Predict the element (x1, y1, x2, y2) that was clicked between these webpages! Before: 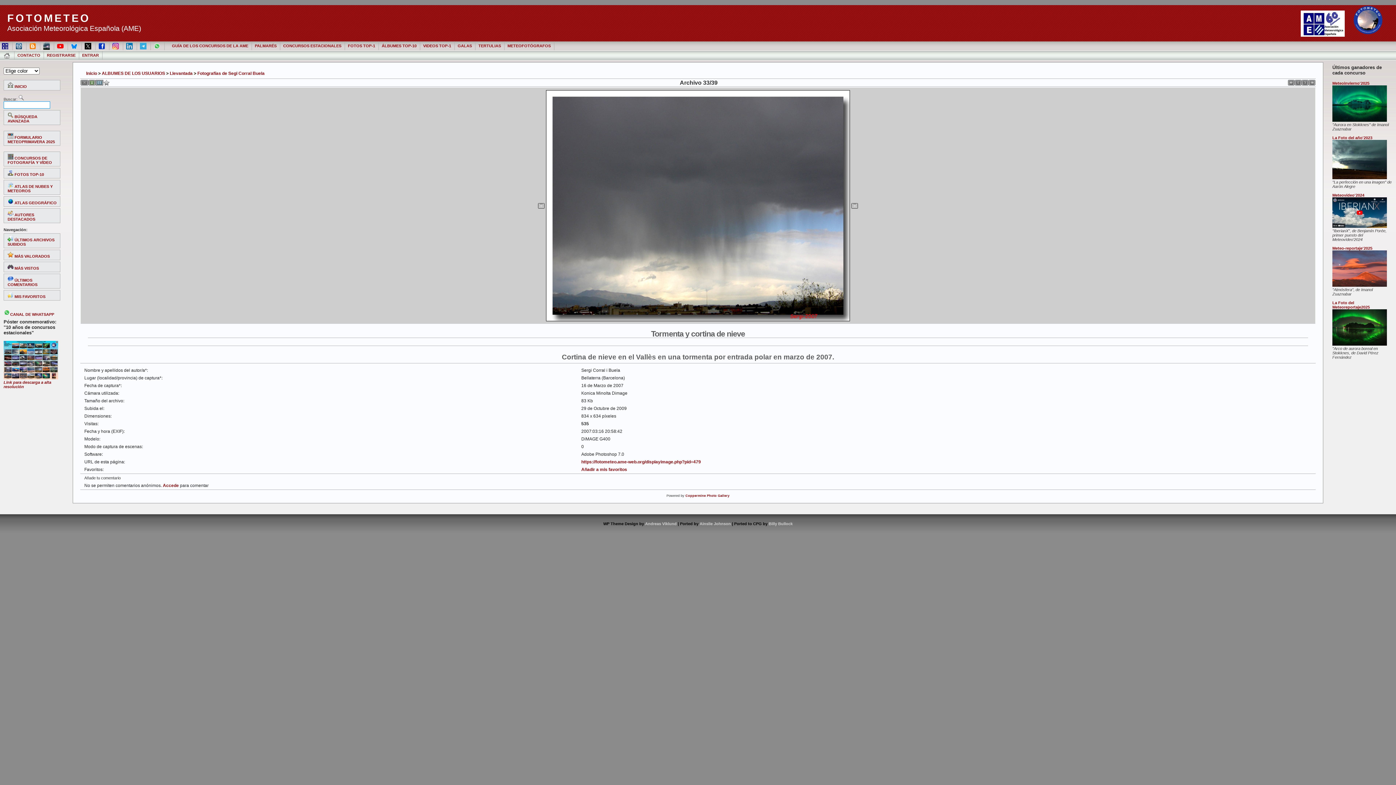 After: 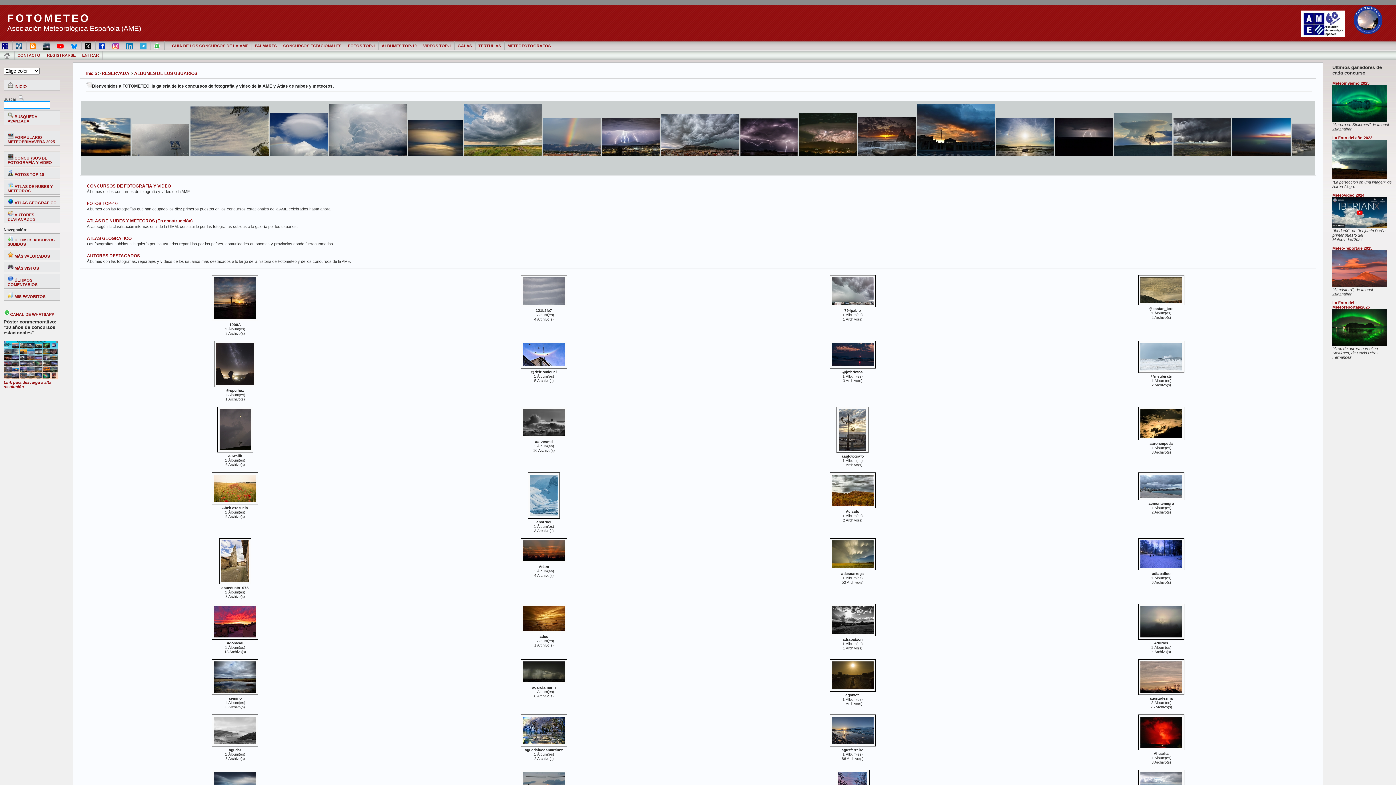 Action: label: ALBUMES DE LOS USUARIOS bbox: (101, 70, 165, 76)